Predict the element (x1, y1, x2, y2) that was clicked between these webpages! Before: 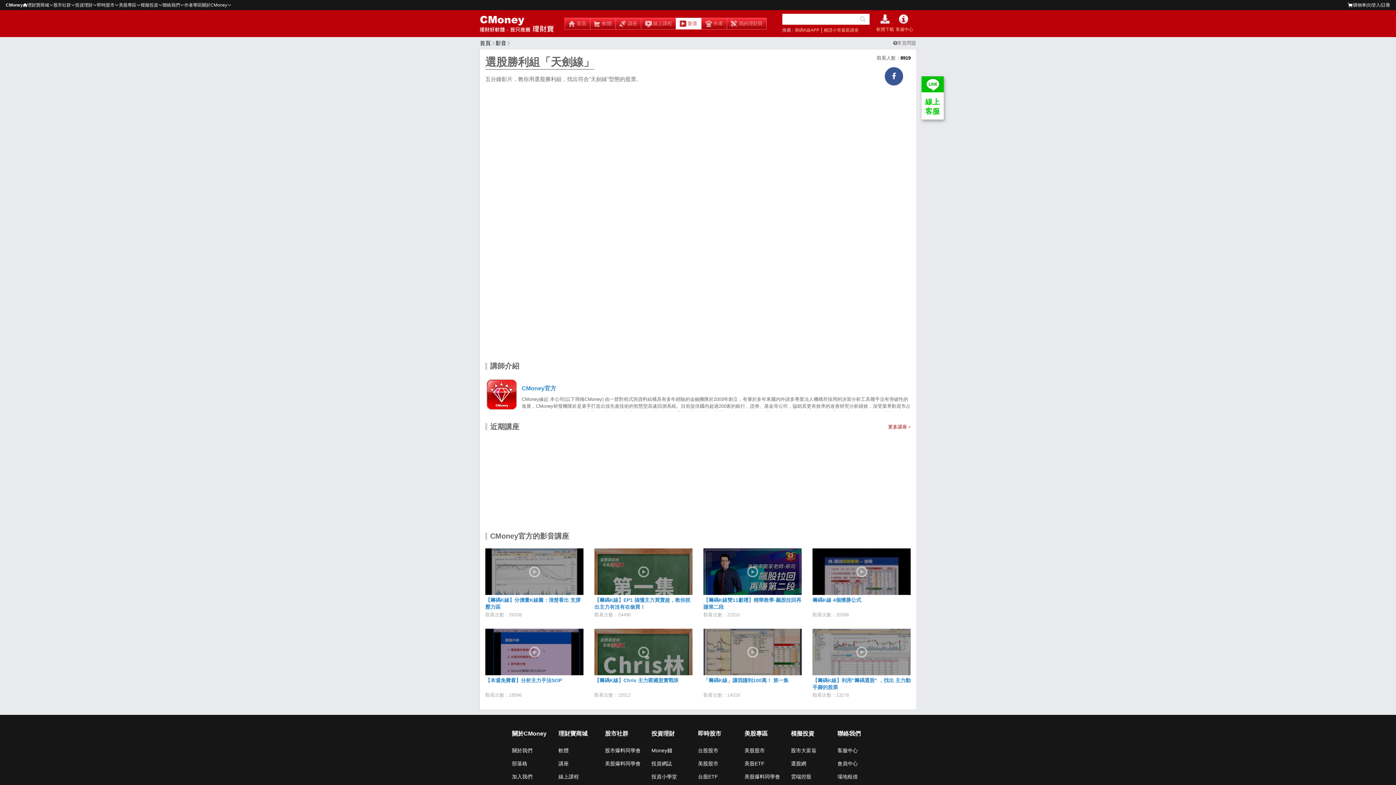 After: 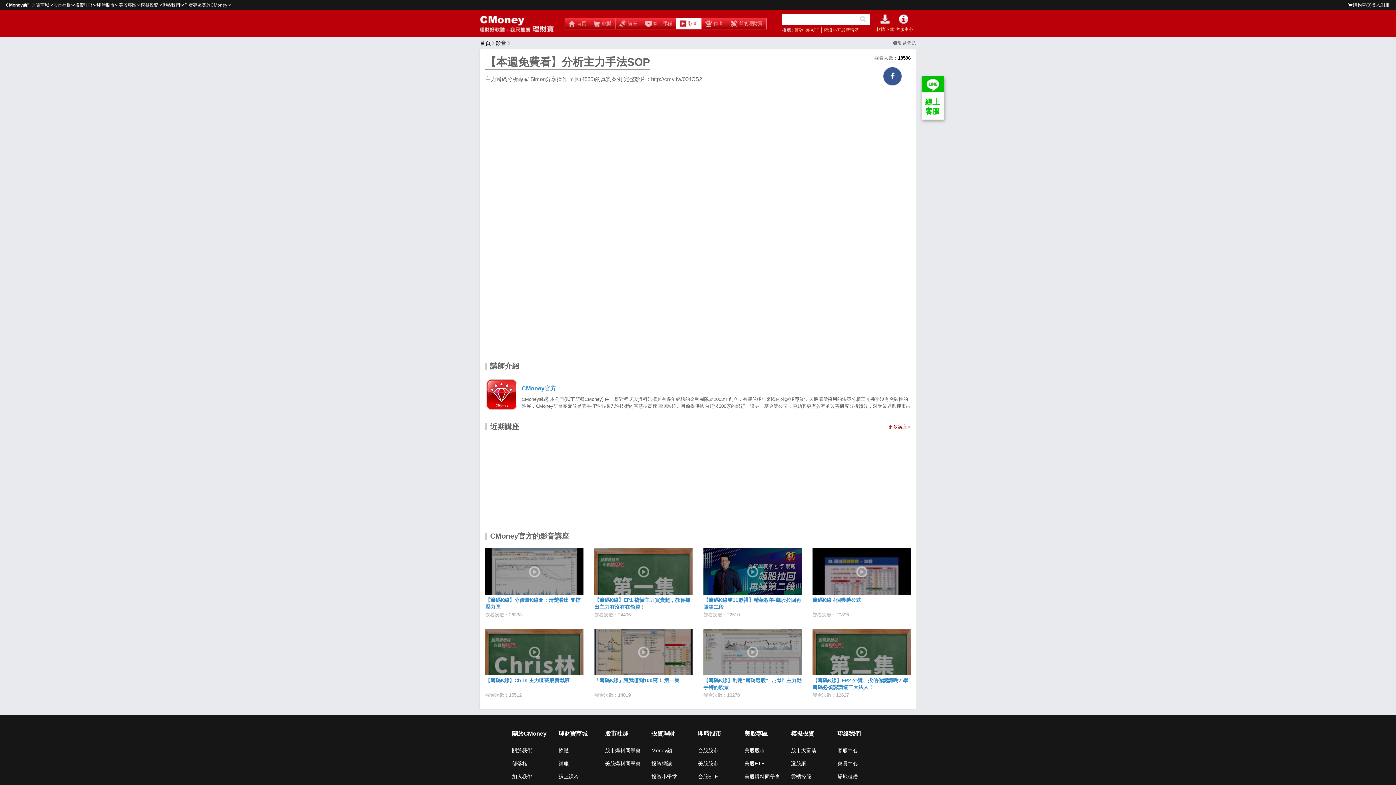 Action: bbox: (485, 628, 583, 675)